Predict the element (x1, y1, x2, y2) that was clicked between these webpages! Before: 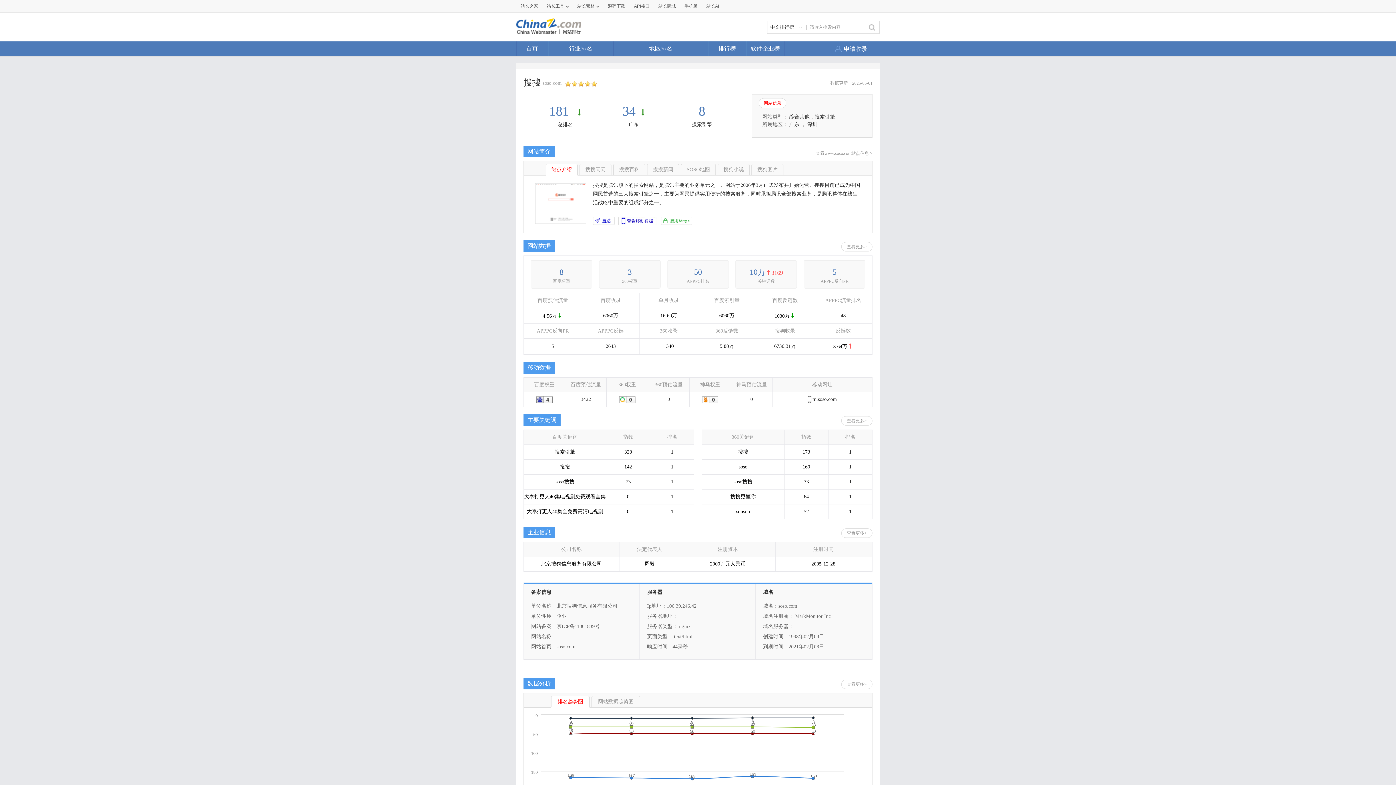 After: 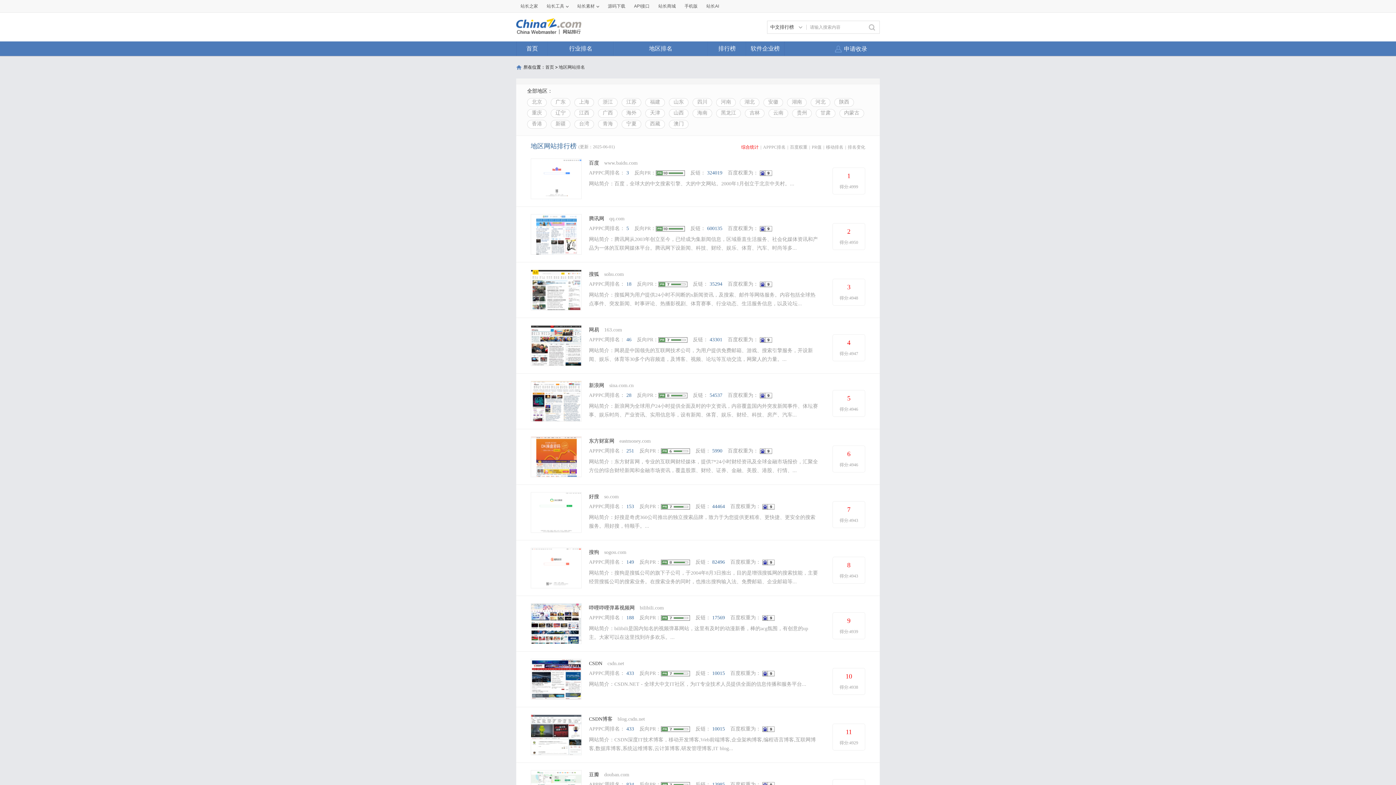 Action: bbox: (613, 41, 708, 56) label: 地区排名